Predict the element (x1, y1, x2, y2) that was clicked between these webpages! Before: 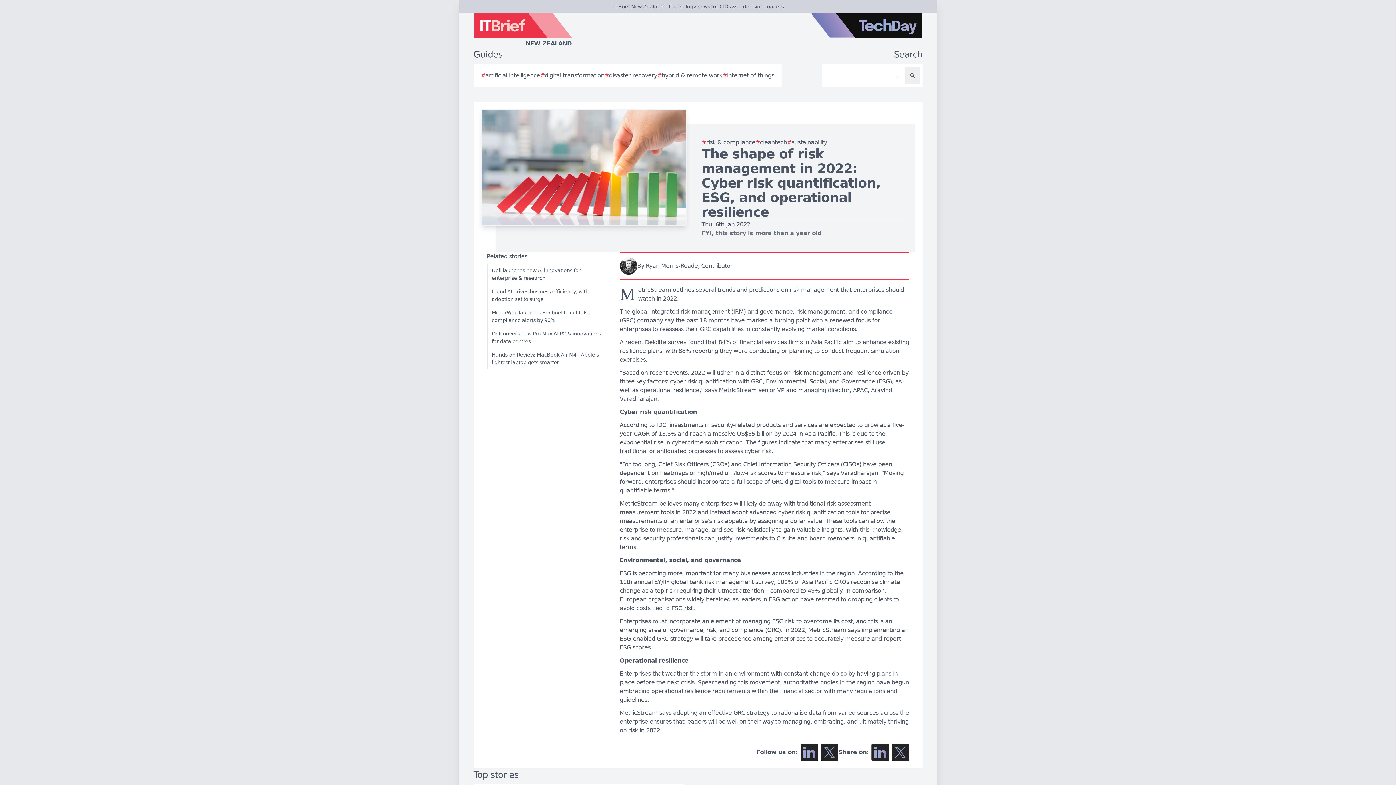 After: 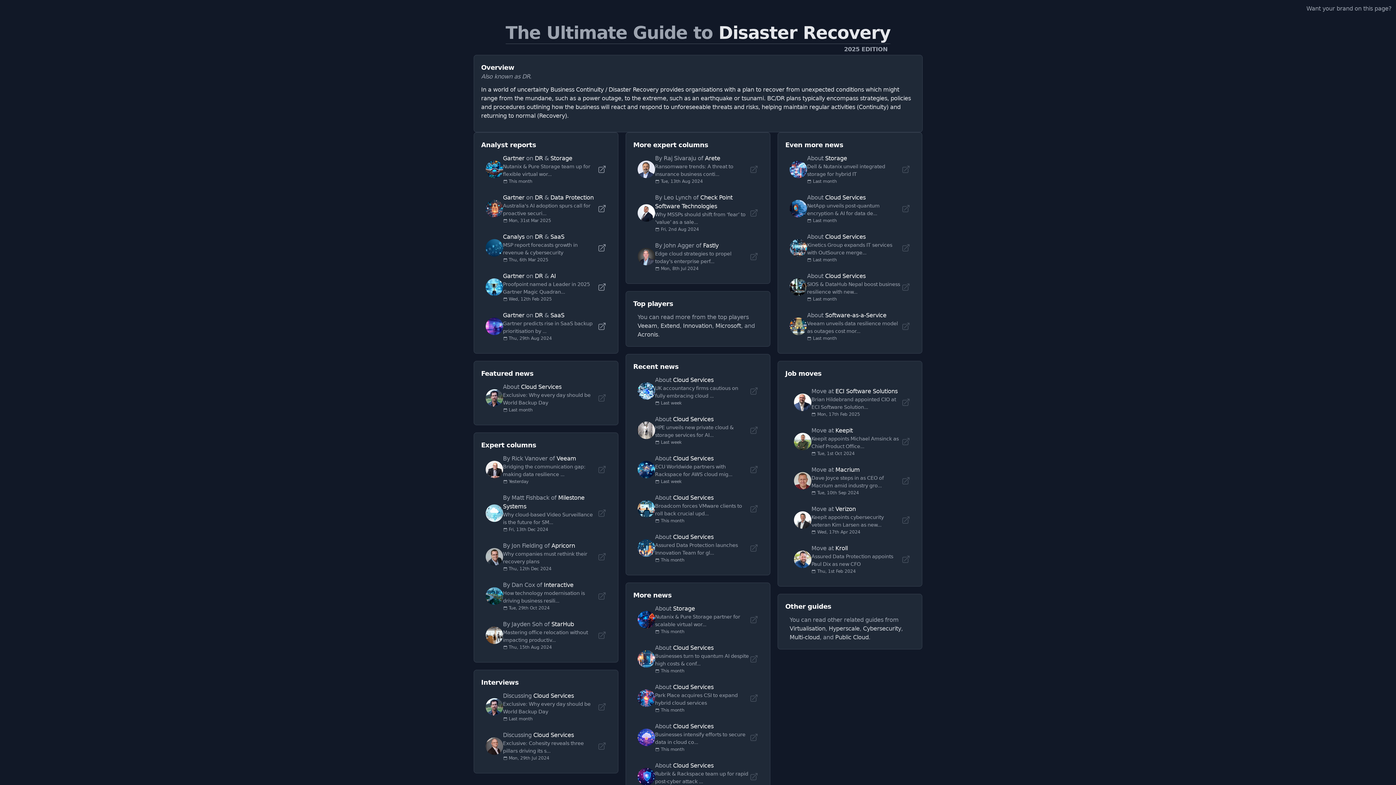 Action: label: #
disaster recovery bbox: (604, 71, 657, 80)